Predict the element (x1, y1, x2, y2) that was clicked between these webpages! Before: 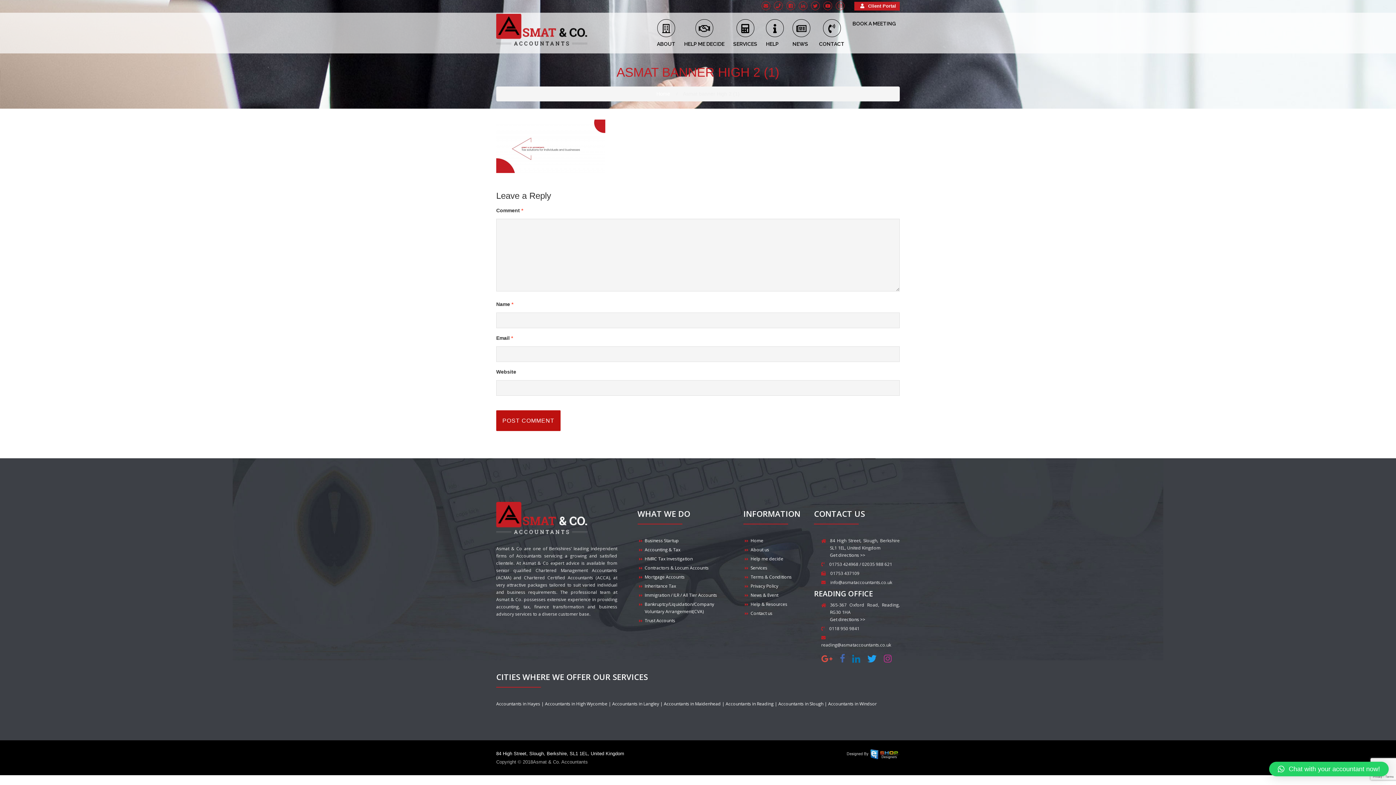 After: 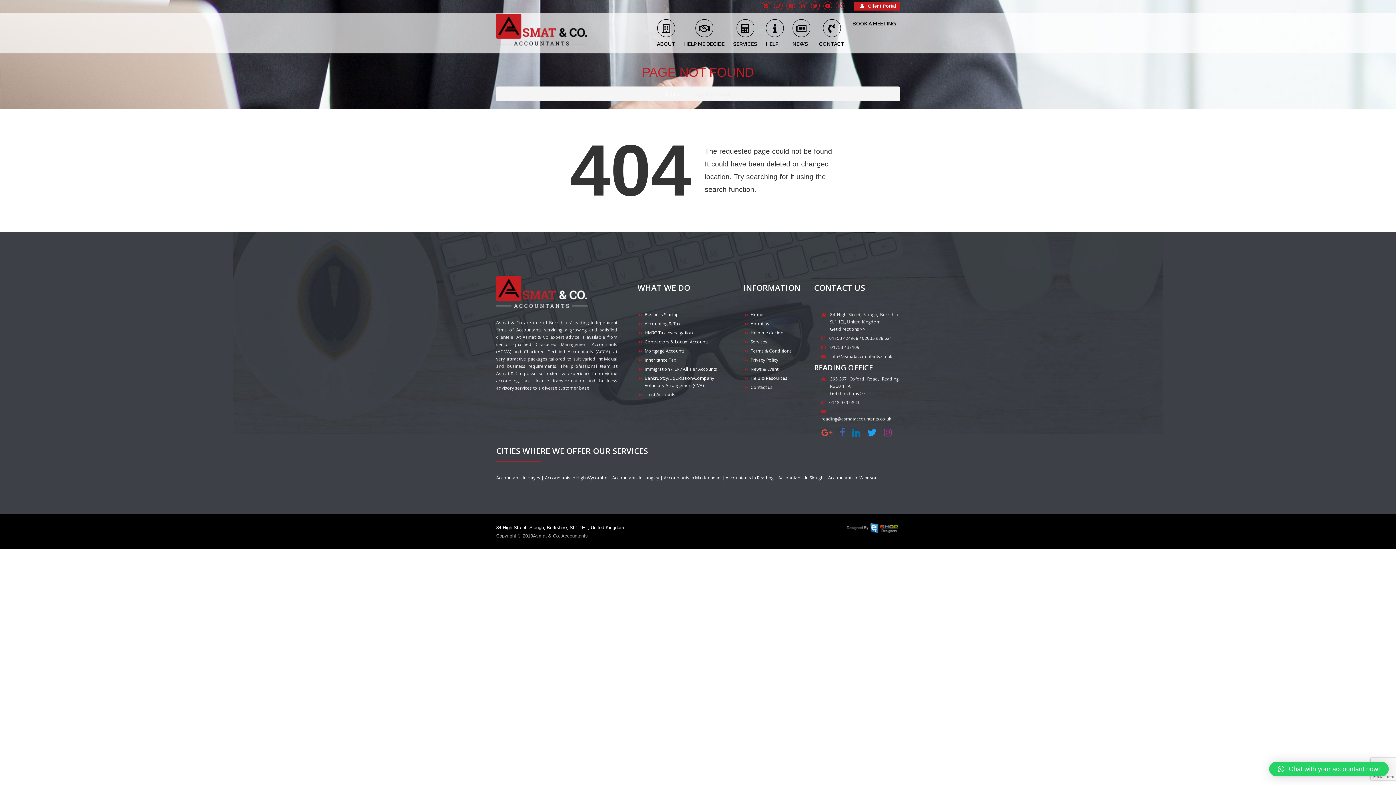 Action: label: Terms & Conditions bbox: (750, 574, 791, 580)